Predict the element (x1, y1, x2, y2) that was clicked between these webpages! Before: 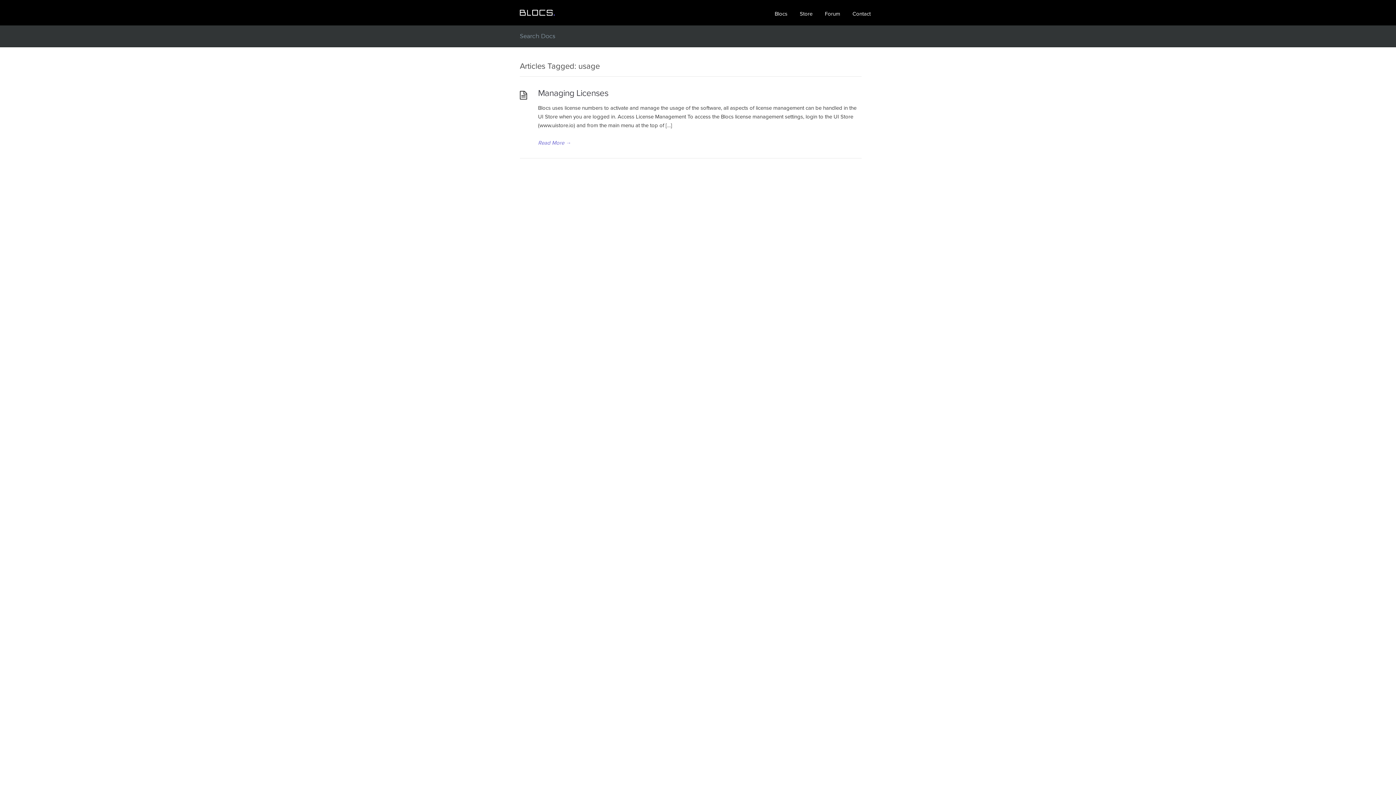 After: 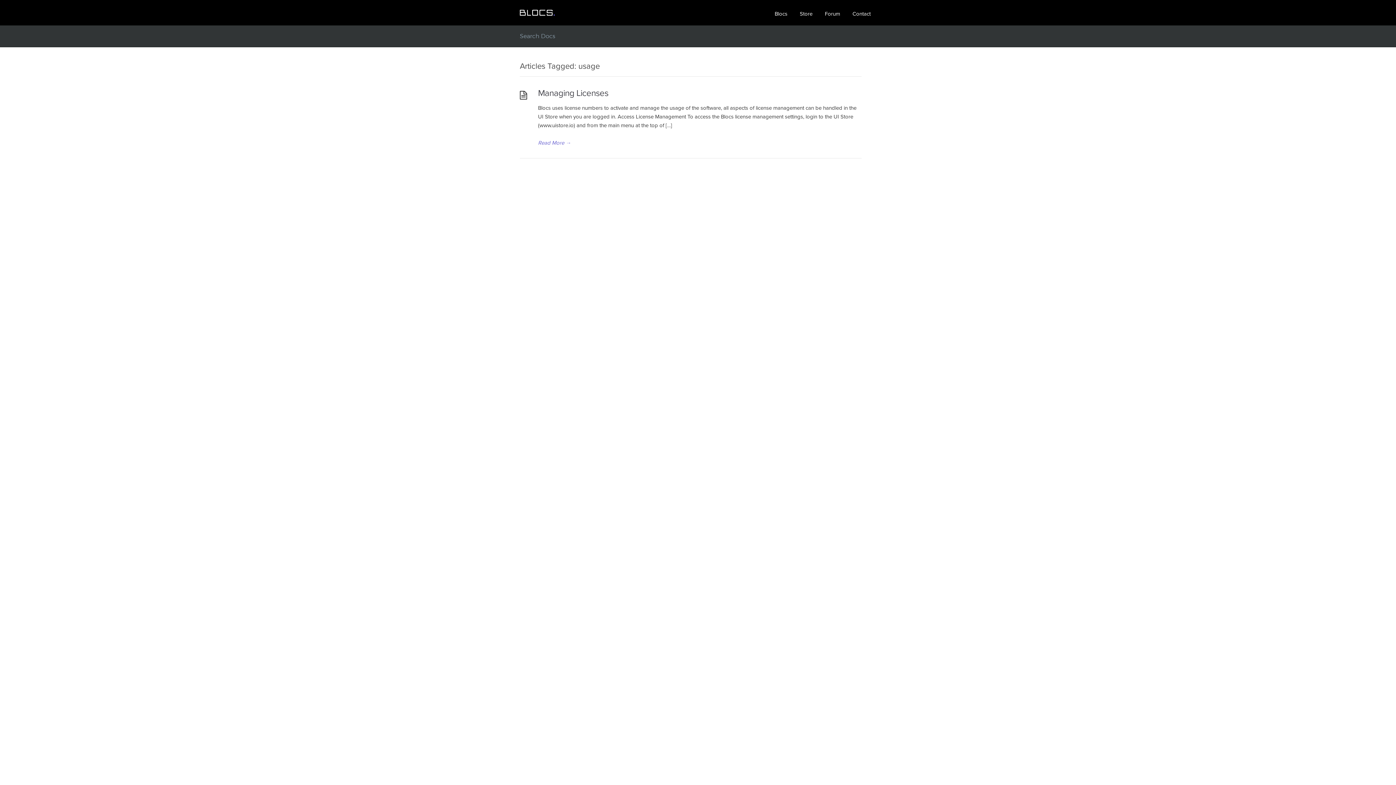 Action: bbox: (774, 10, 787, 17) label: Blocs